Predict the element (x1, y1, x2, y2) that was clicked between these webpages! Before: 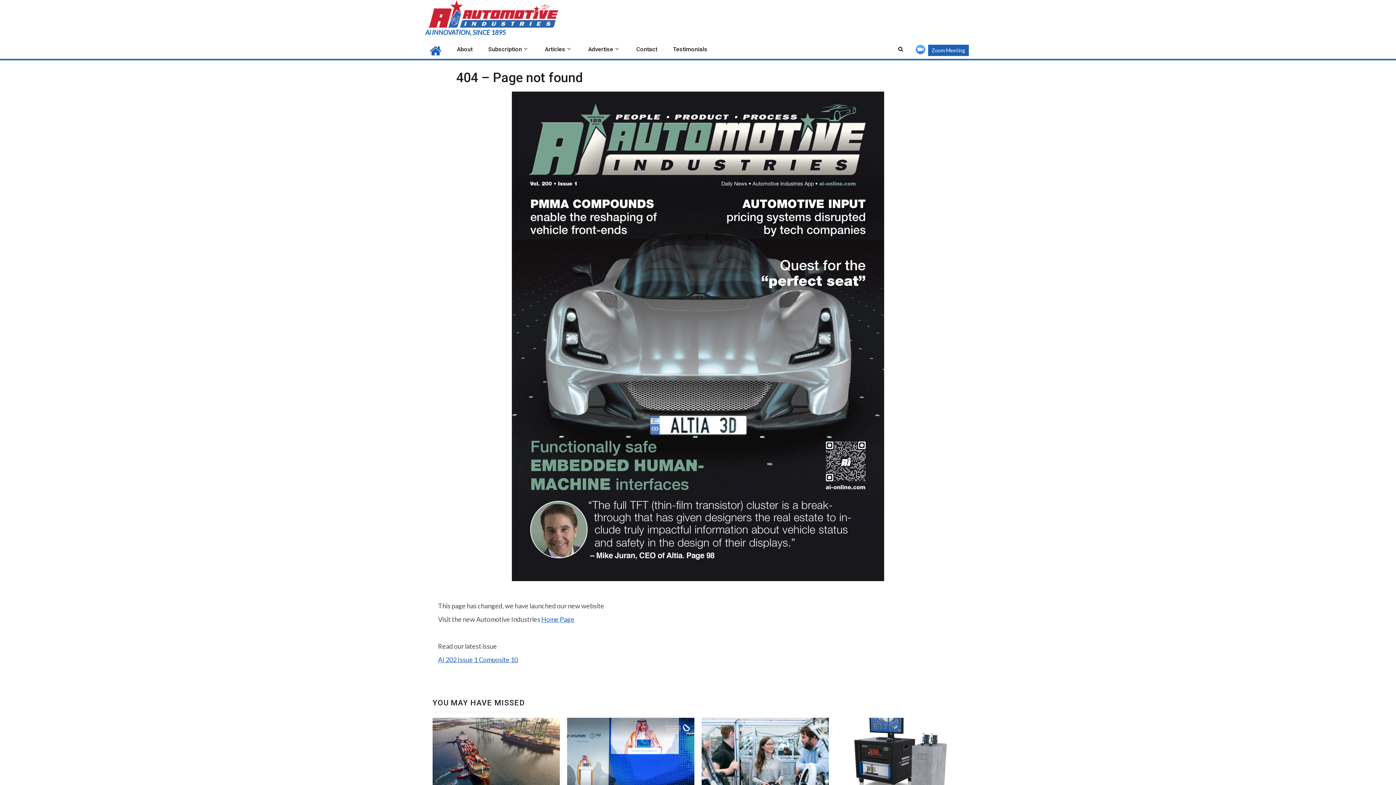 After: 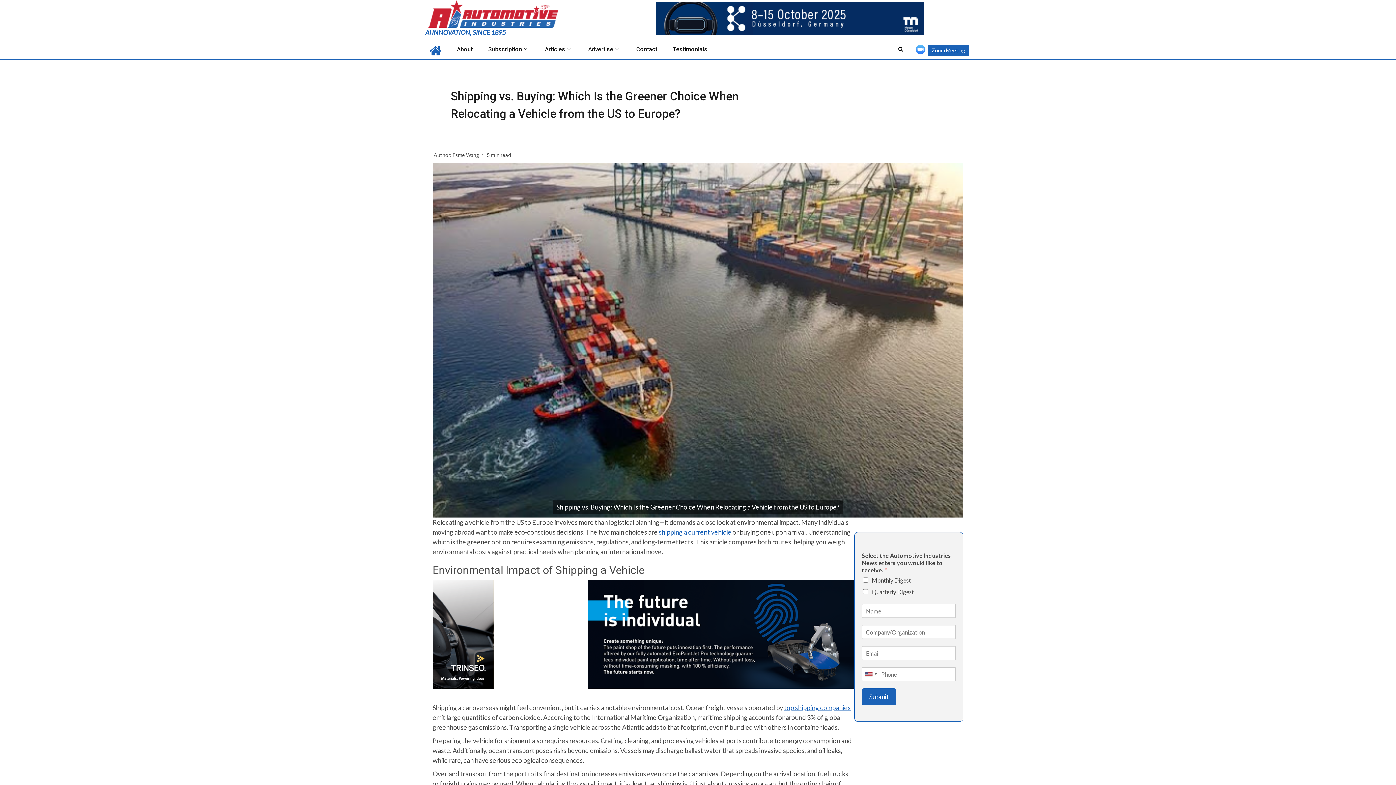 Action: bbox: (432, 718, 560, 800)